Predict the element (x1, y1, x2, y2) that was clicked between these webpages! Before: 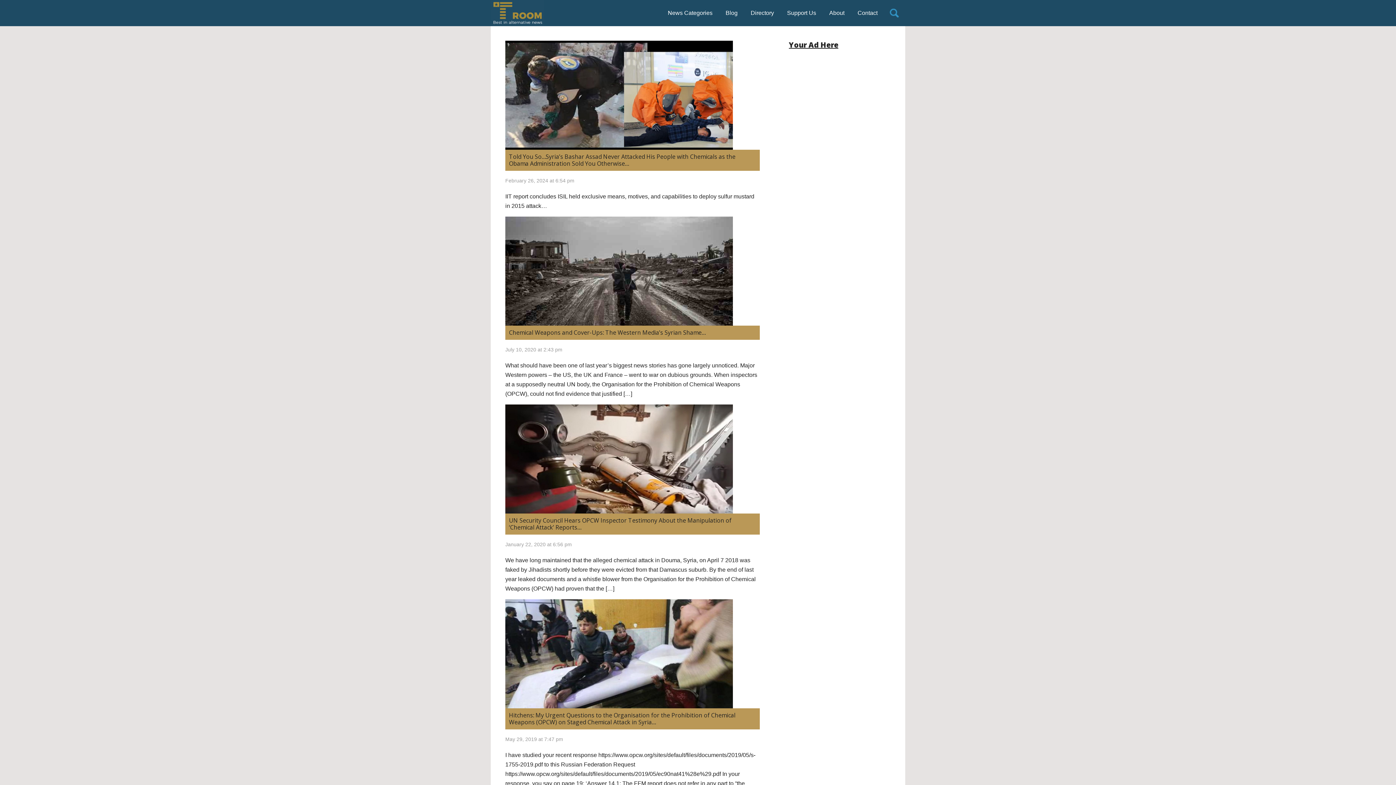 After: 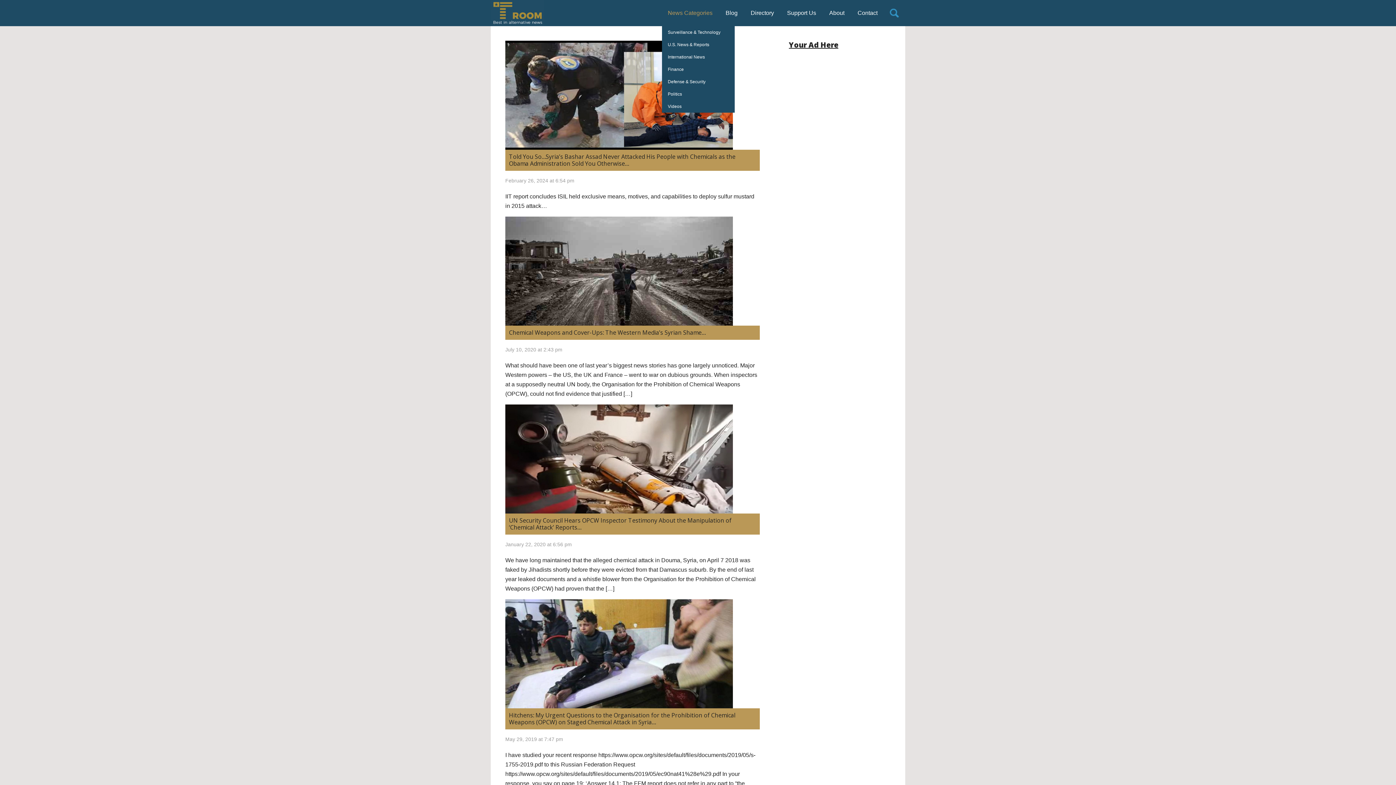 Action: label: News Categories bbox: (662, 0, 718, 26)